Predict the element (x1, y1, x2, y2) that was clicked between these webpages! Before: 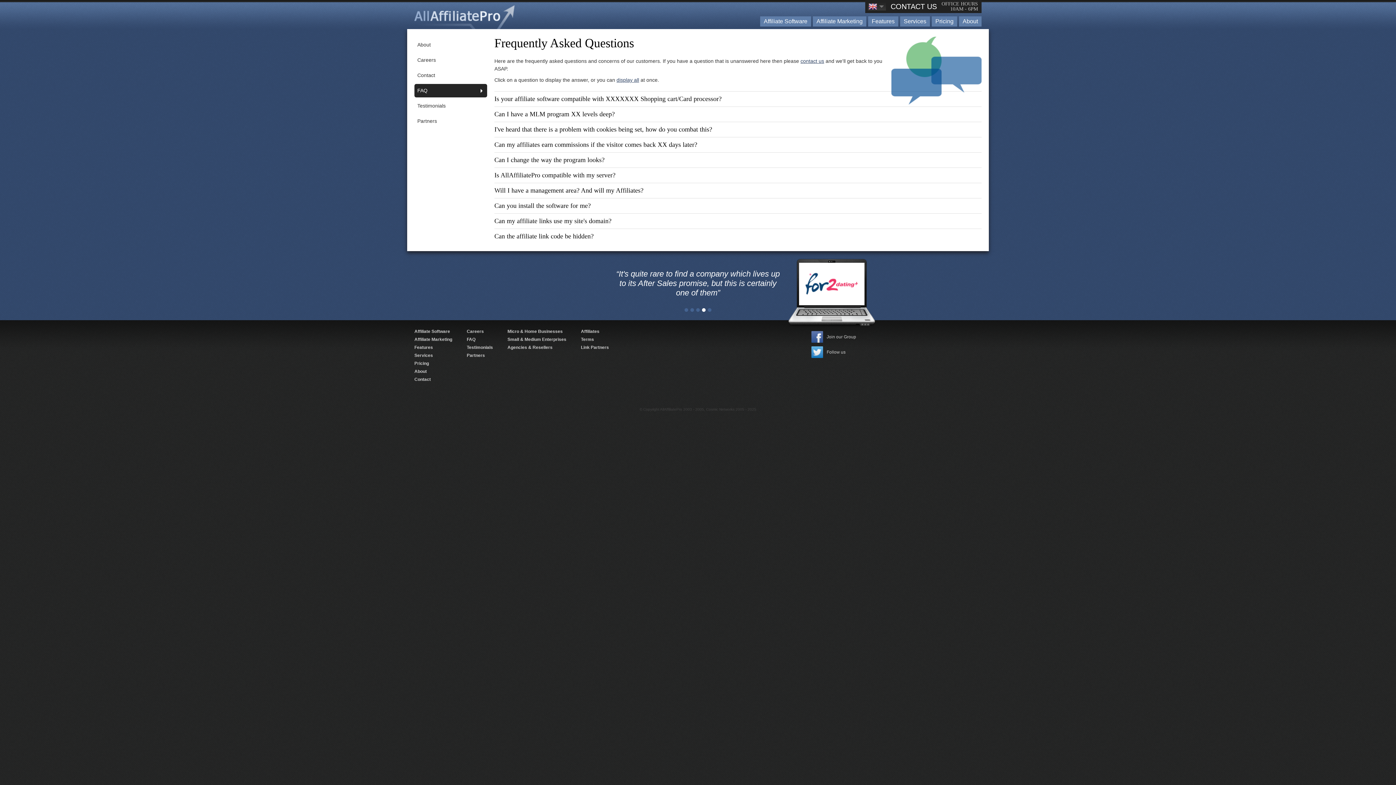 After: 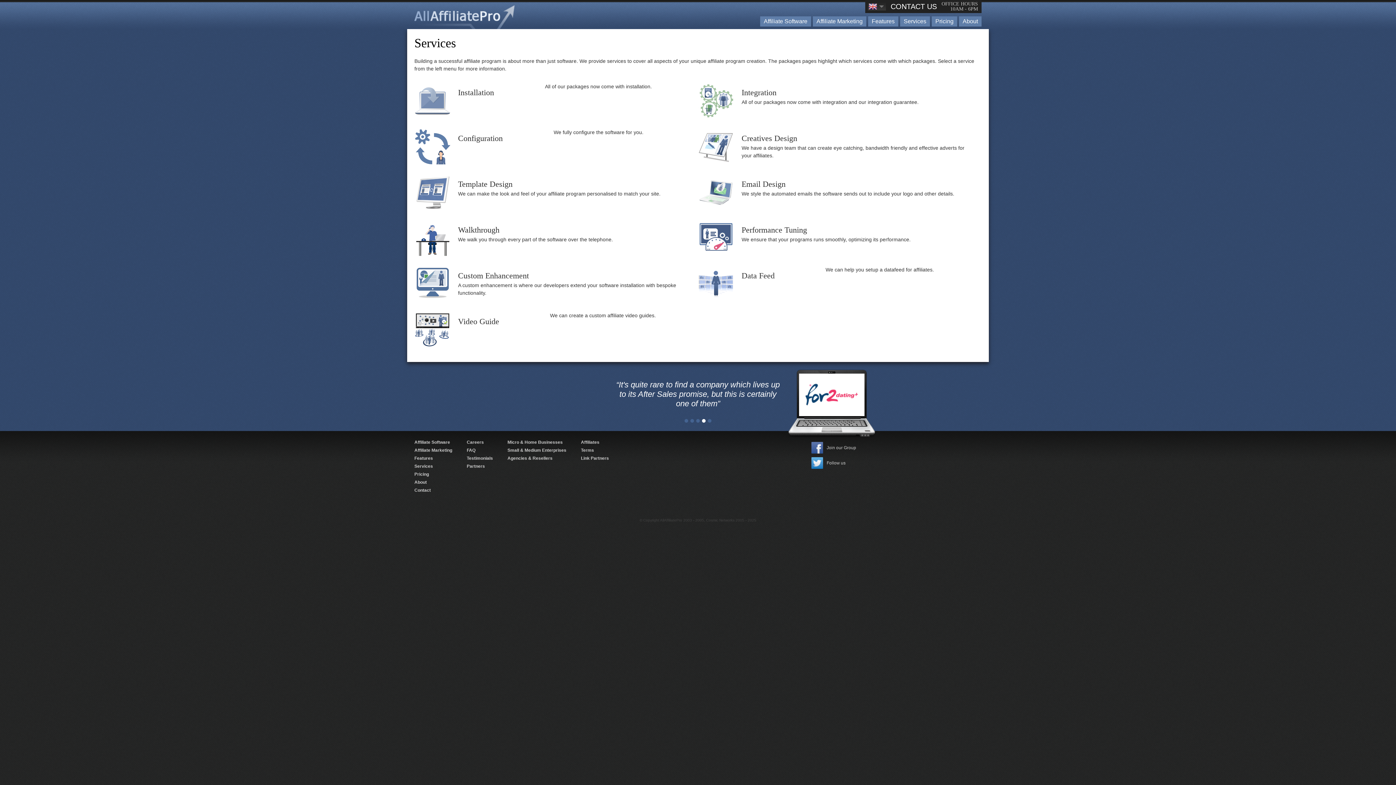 Action: bbox: (900, 16, 930, 26) label: Services